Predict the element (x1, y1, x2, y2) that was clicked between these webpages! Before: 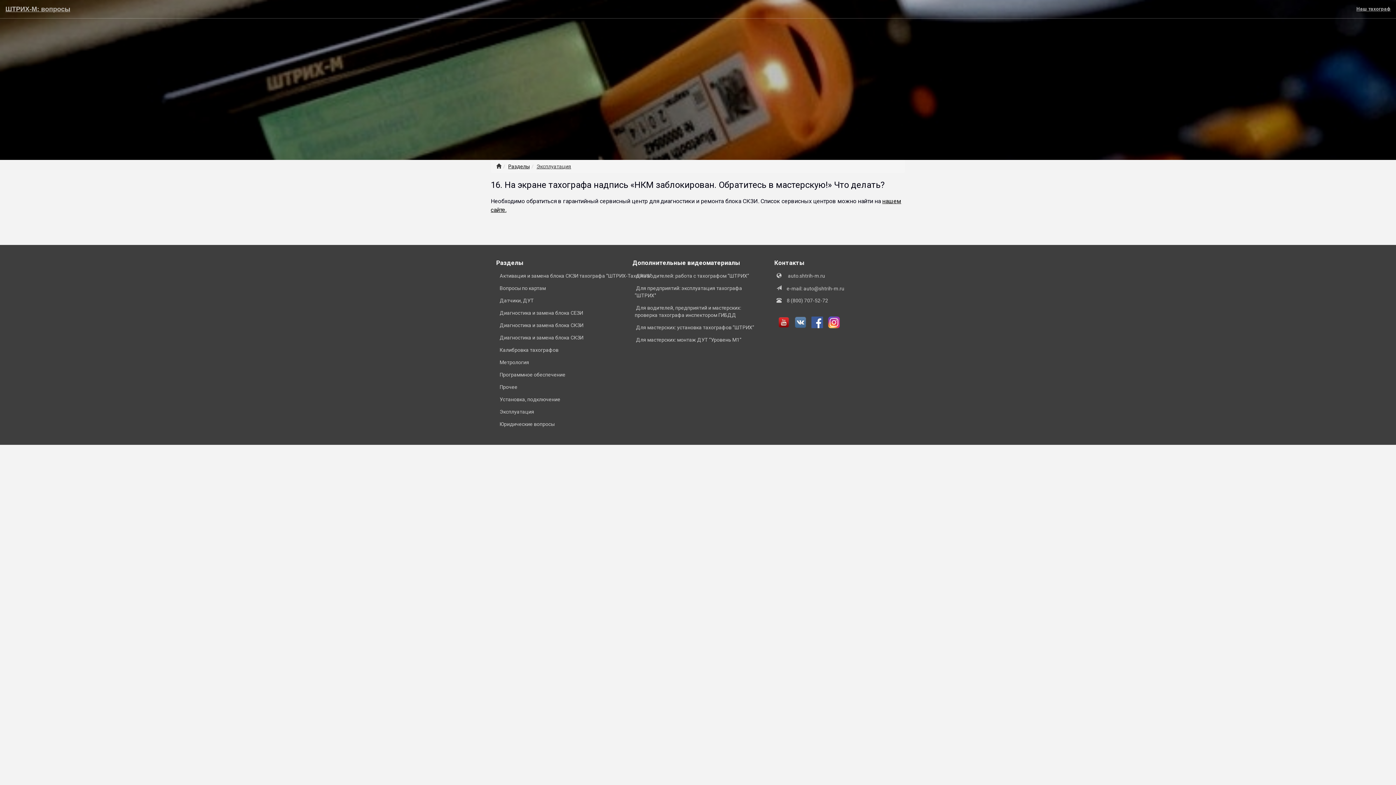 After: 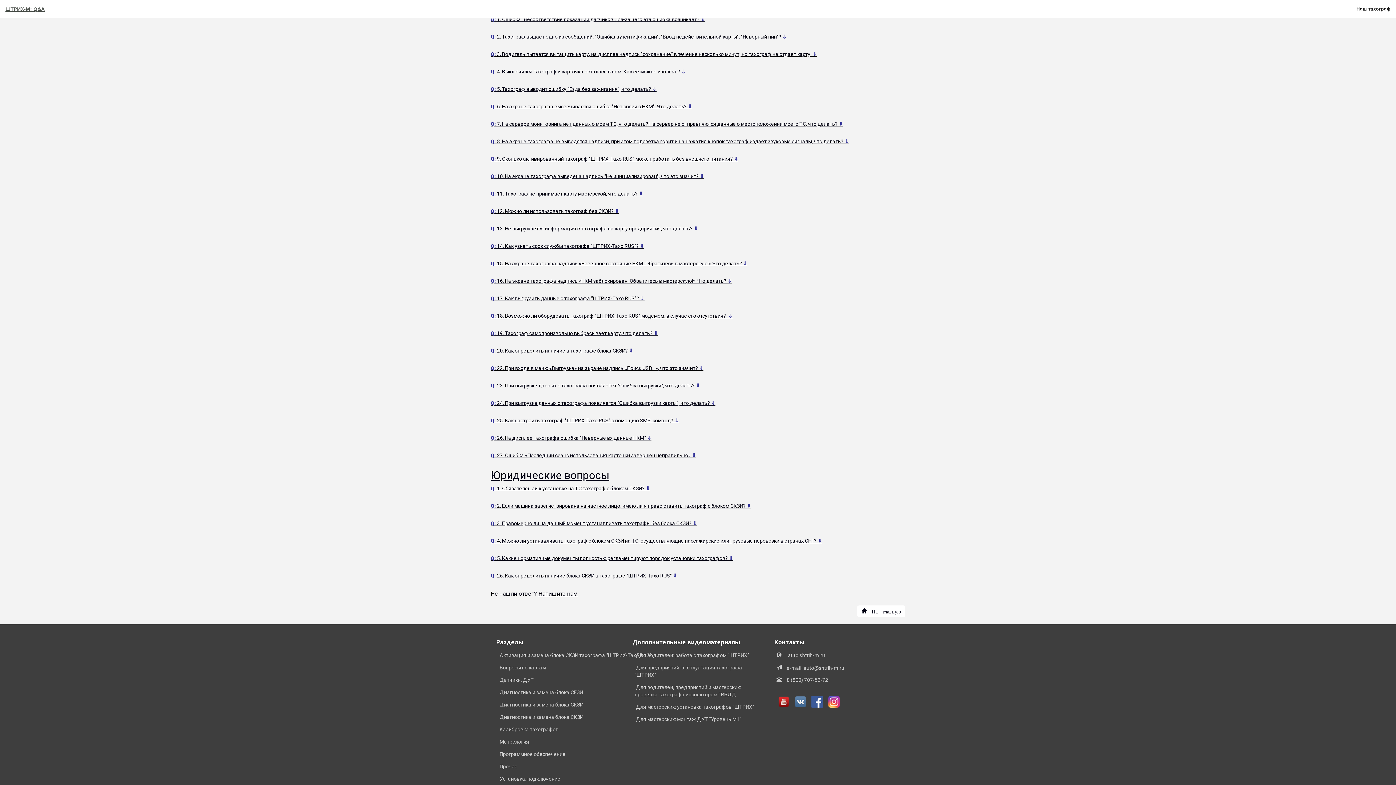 Action: label: Эксплуатация bbox: (498, 404, 535, 420)